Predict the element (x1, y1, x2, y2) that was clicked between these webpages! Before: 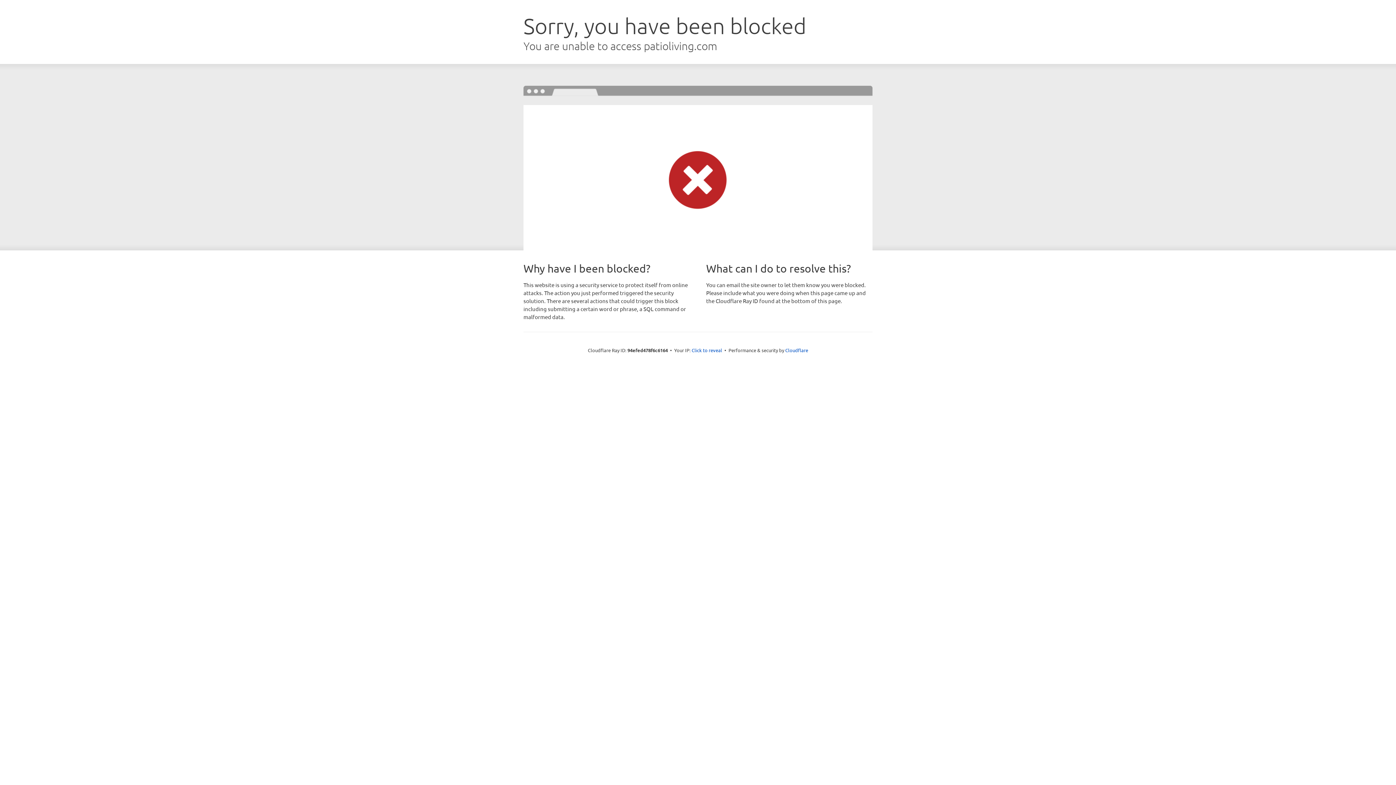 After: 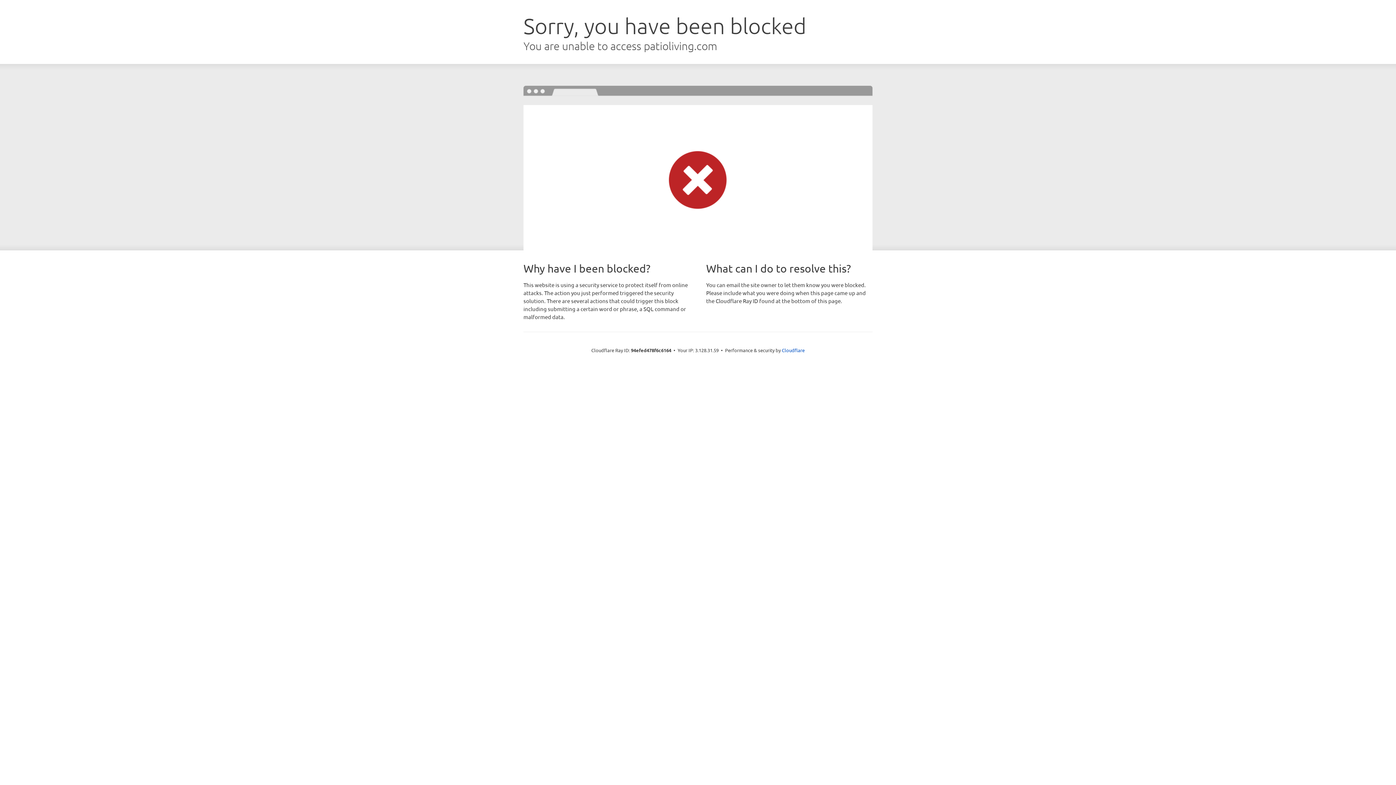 Action: bbox: (691, 346, 722, 353) label: Click to reveal